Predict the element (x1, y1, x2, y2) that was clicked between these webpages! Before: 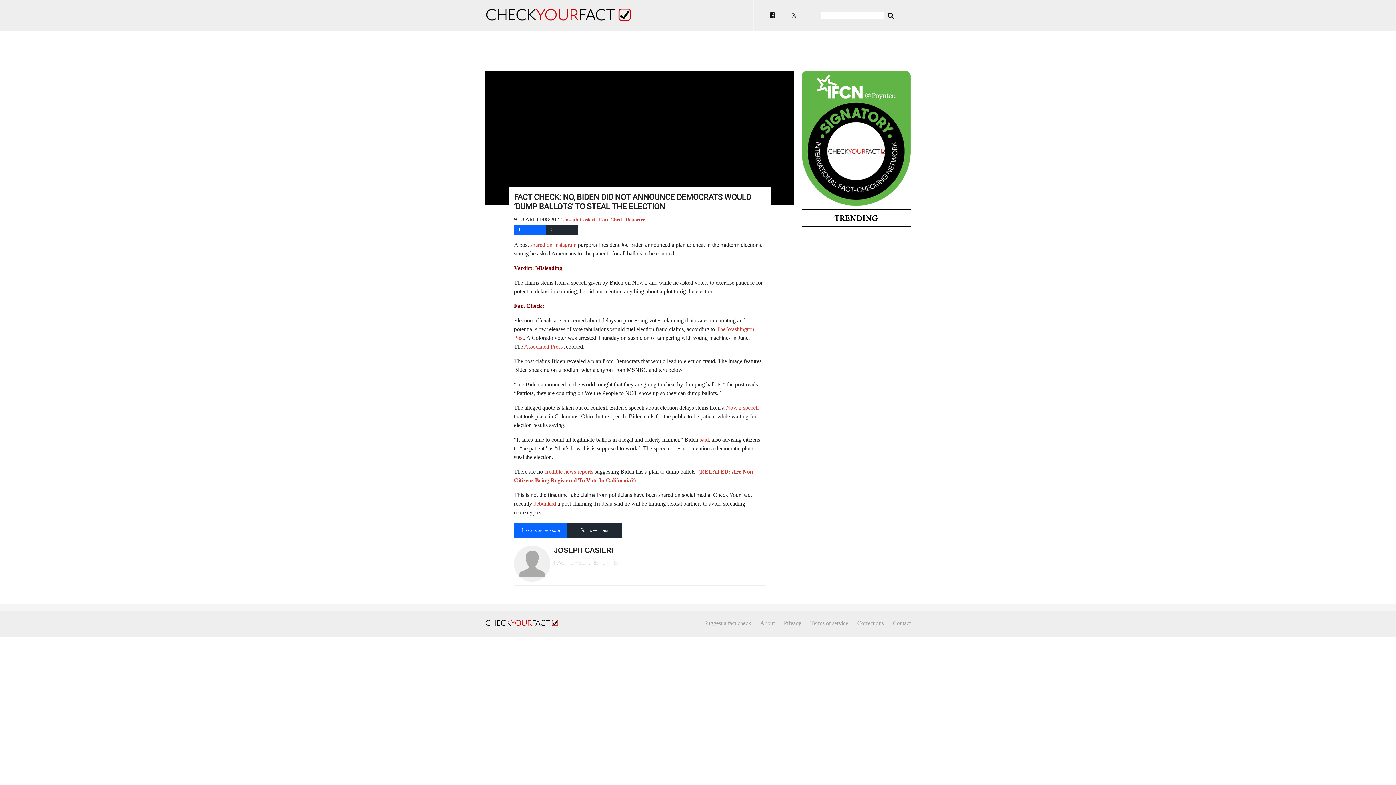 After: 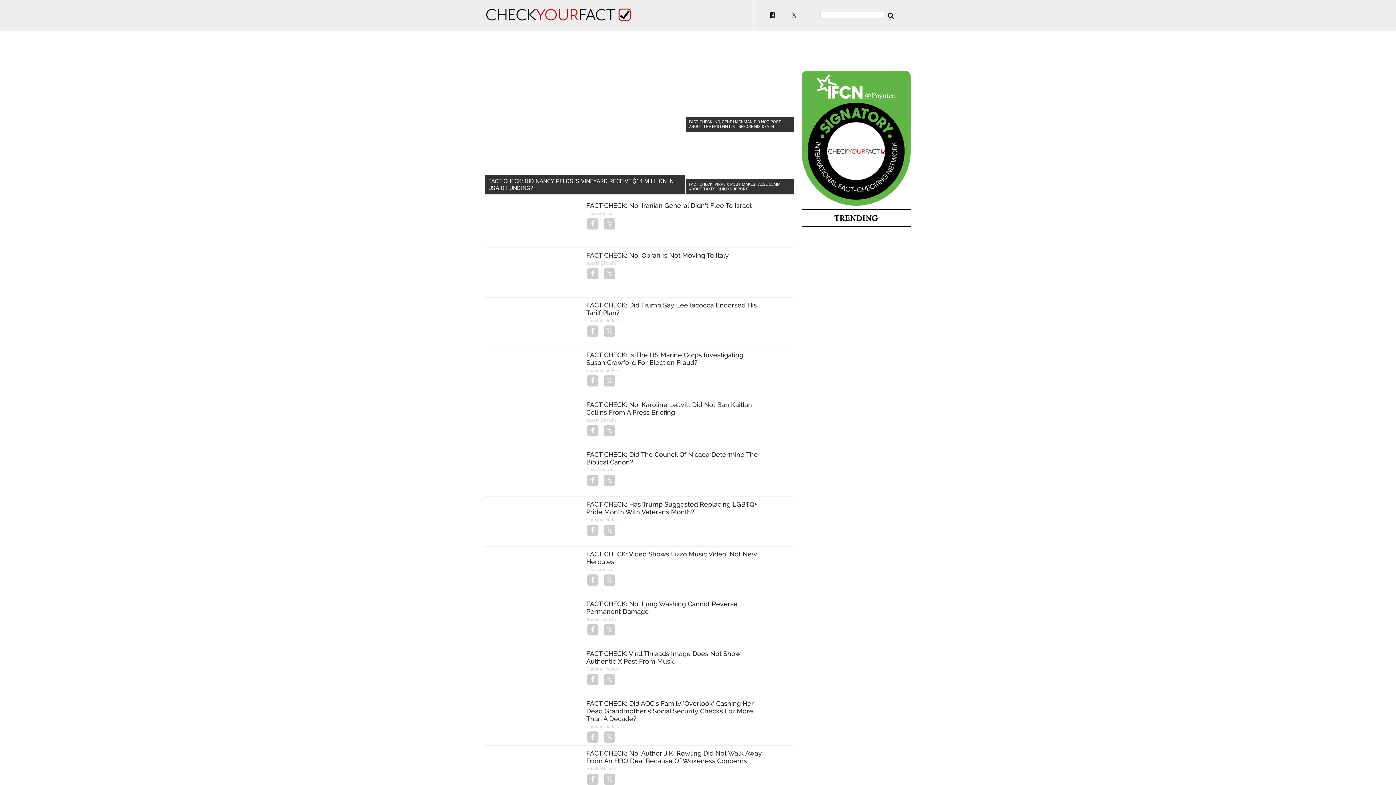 Action: bbox: (485, 0, 630, 30)